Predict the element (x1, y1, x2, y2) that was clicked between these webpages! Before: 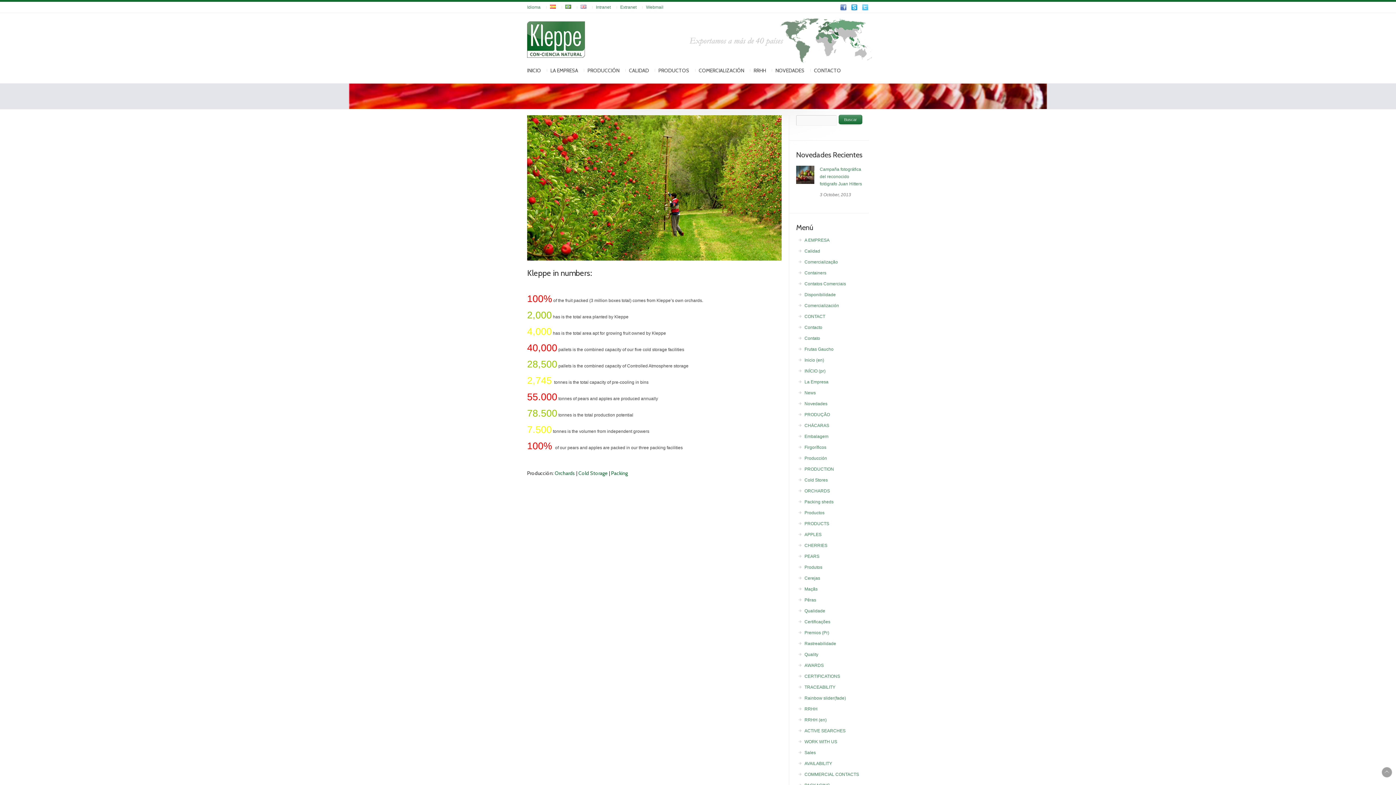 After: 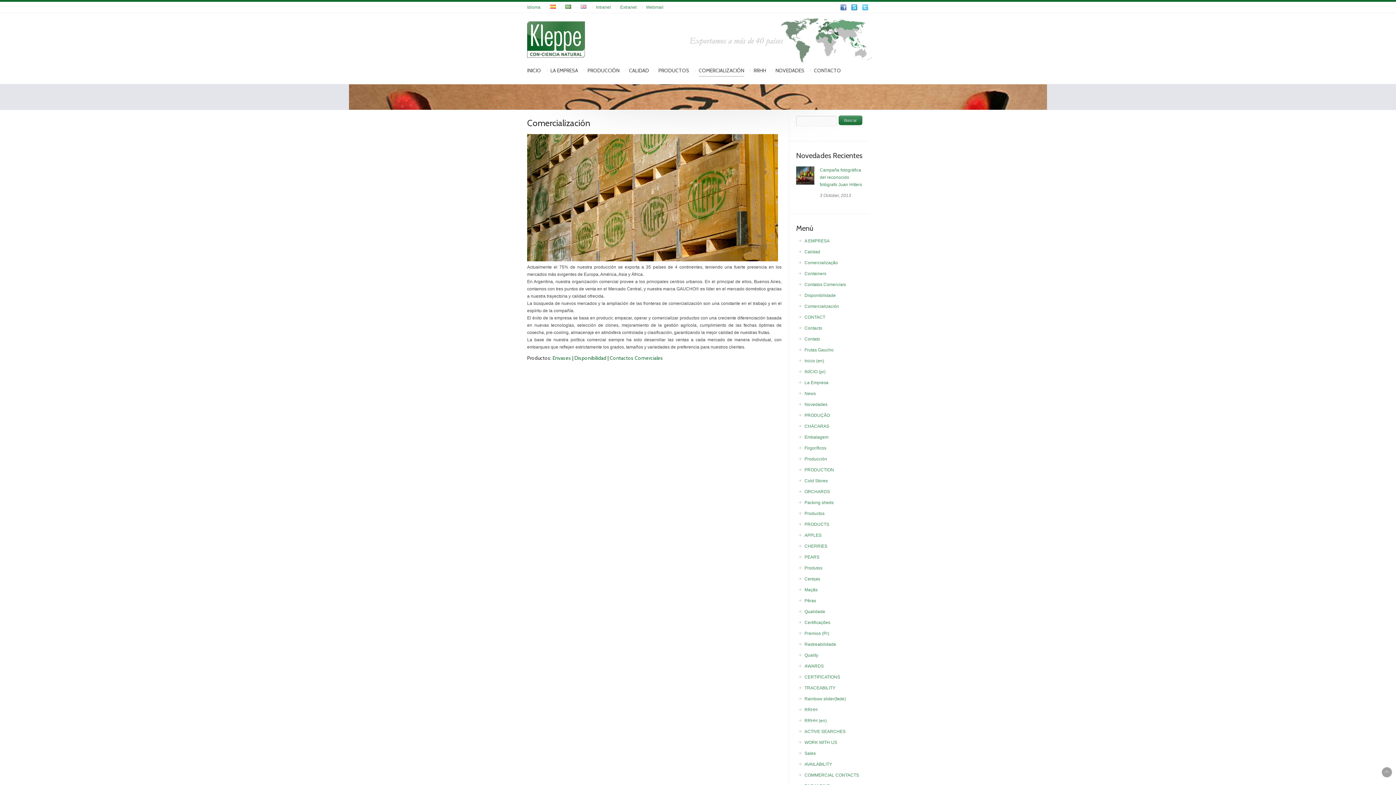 Action: label: COMERCIALIZACIÓN bbox: (698, 65, 744, 76)